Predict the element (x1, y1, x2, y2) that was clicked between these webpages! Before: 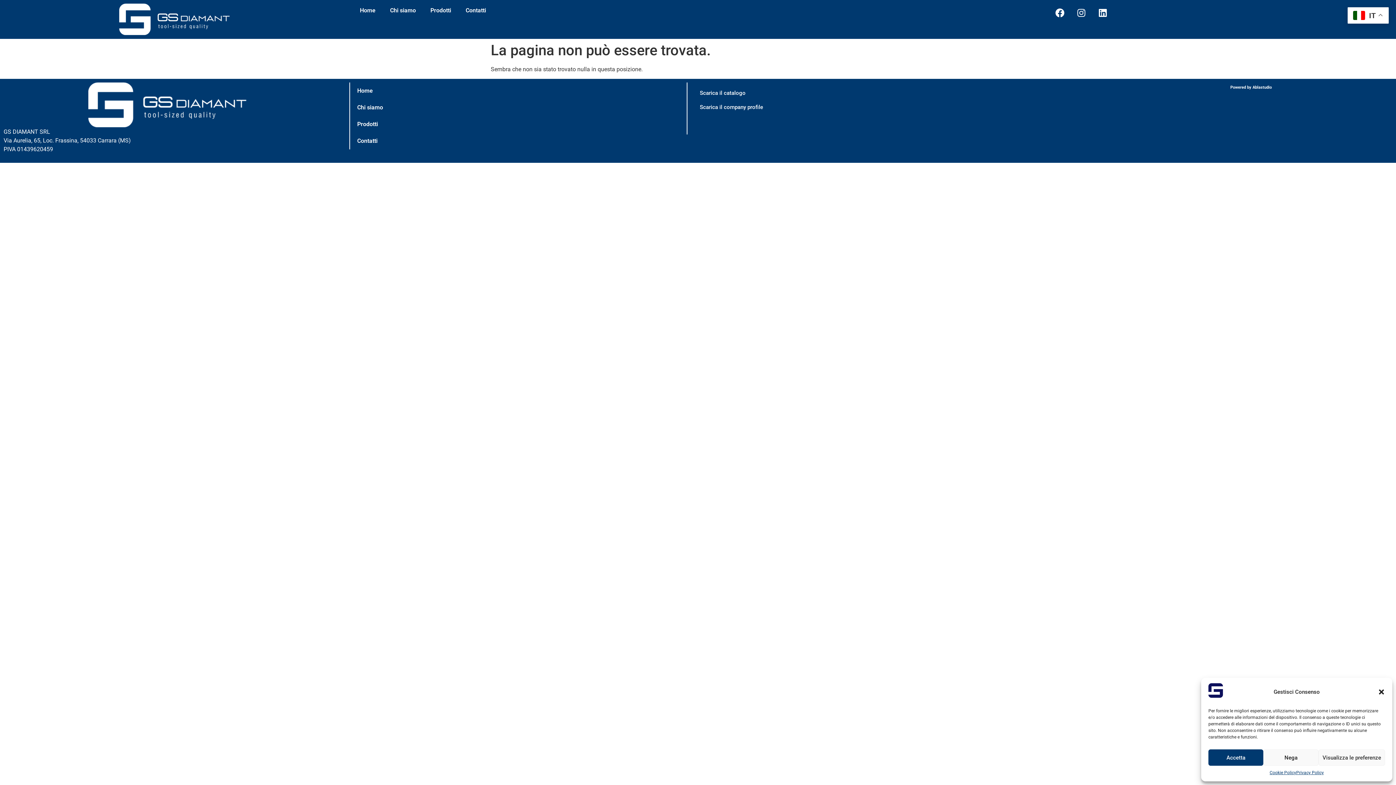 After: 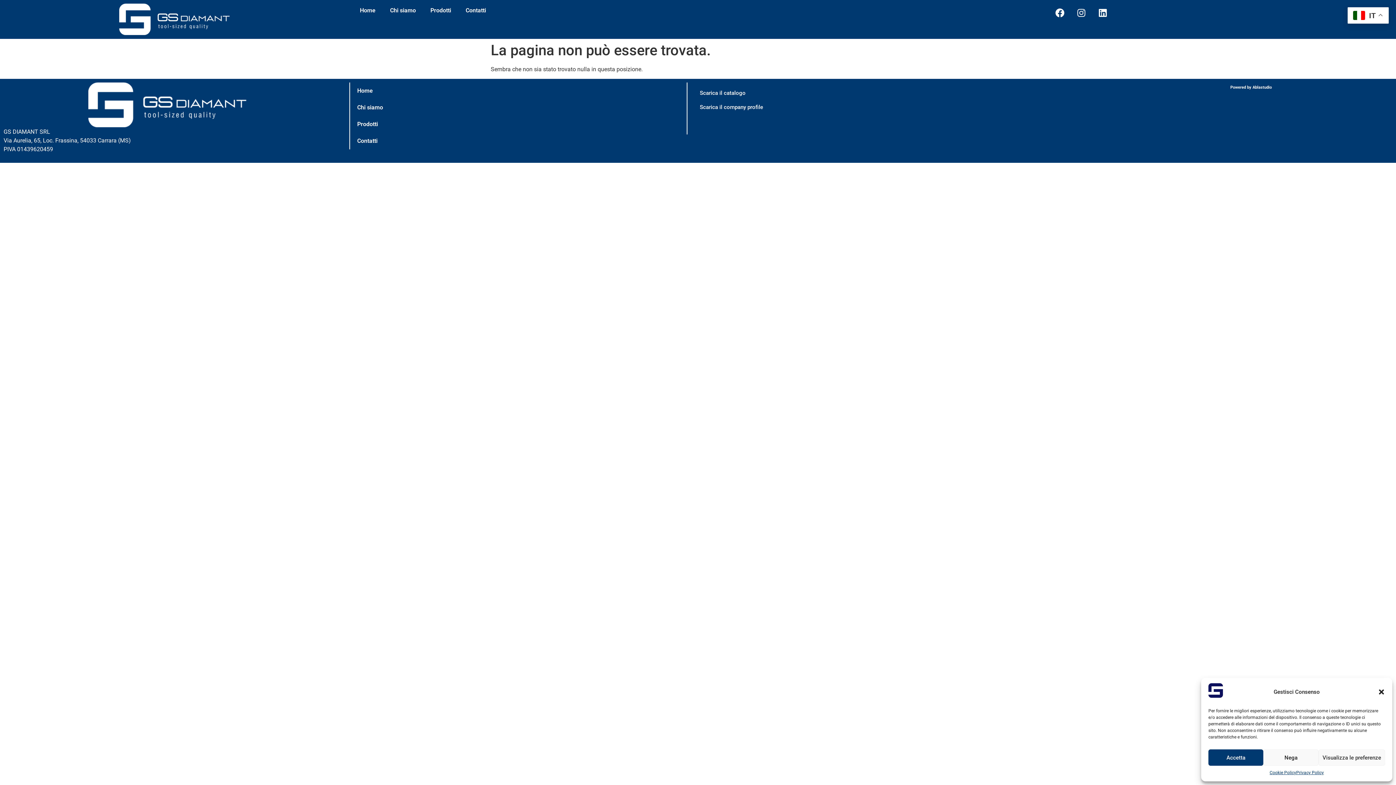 Action: label: Scarica il company profile bbox: (691, 100, 772, 114)